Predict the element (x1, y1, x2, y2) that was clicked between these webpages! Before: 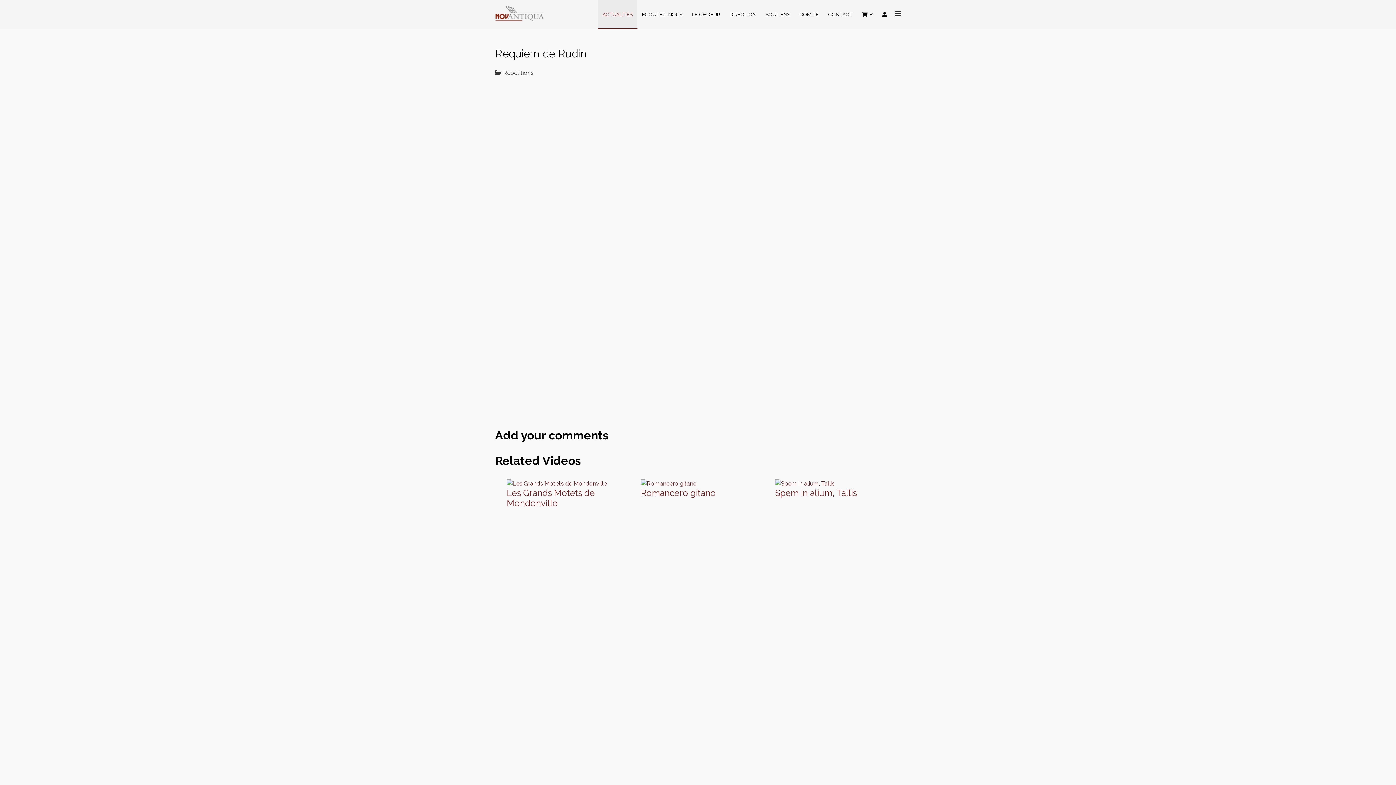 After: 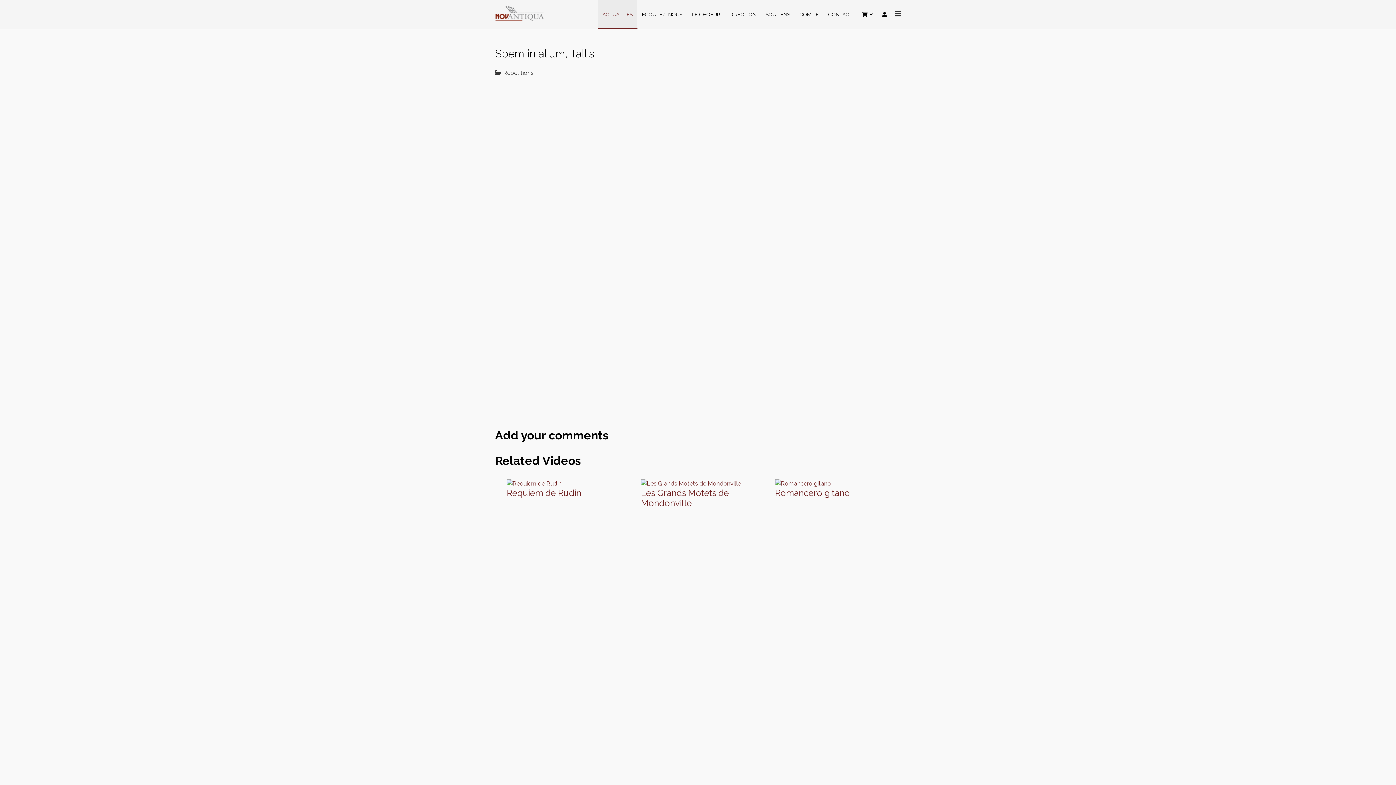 Action: label: Spem in alium, Tallis bbox: (775, 487, 857, 498)